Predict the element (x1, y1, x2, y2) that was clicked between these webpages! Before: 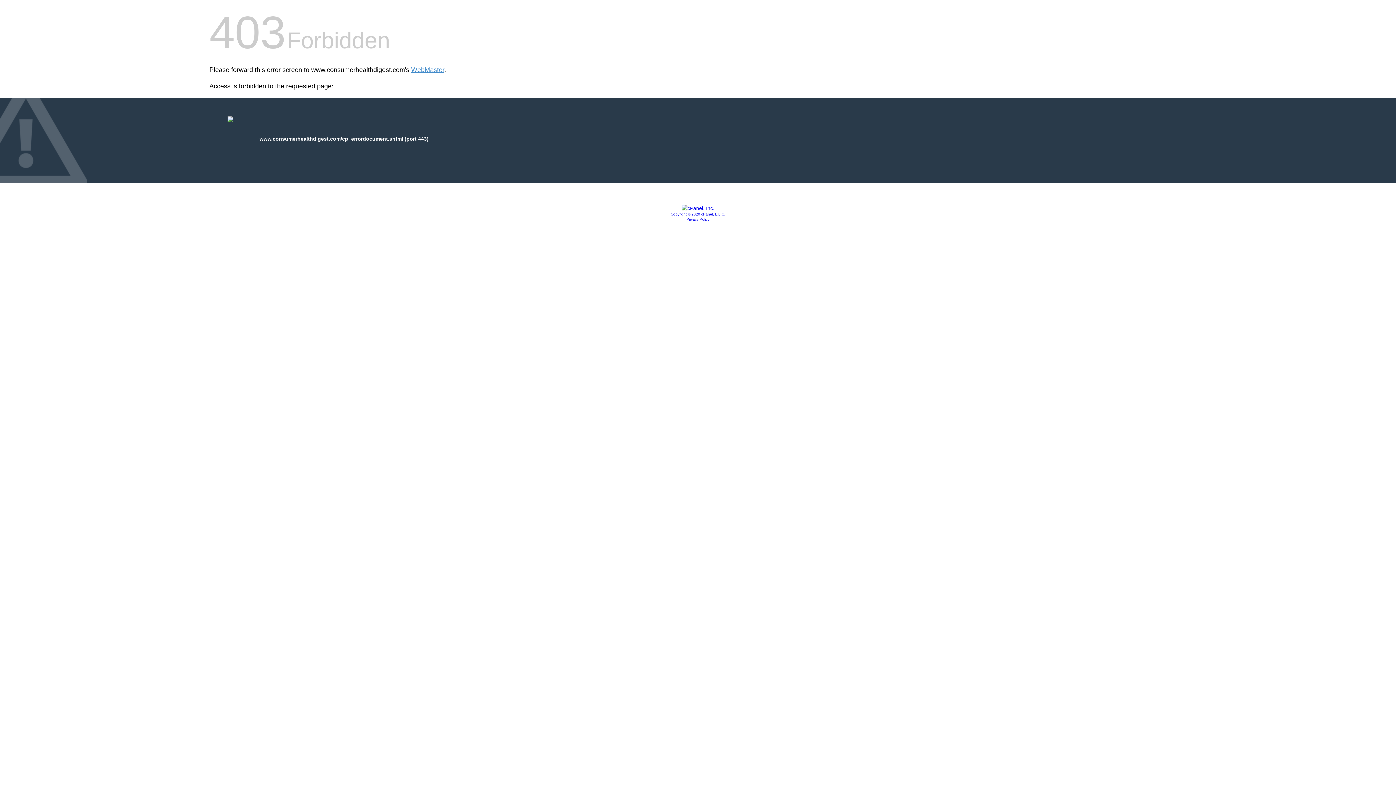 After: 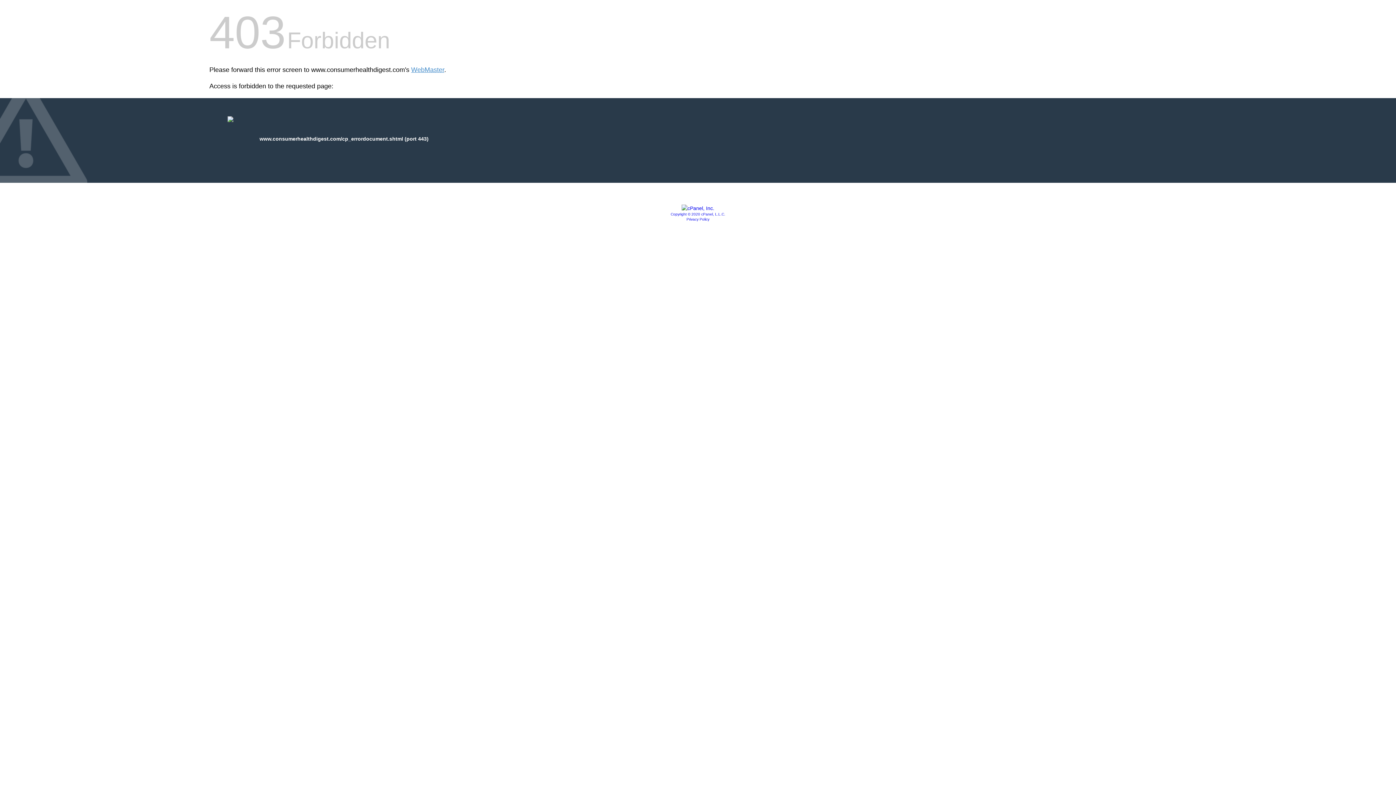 Action: bbox: (670, 212, 725, 216) label: Copyright © 2020 cPanel, L.L.C.